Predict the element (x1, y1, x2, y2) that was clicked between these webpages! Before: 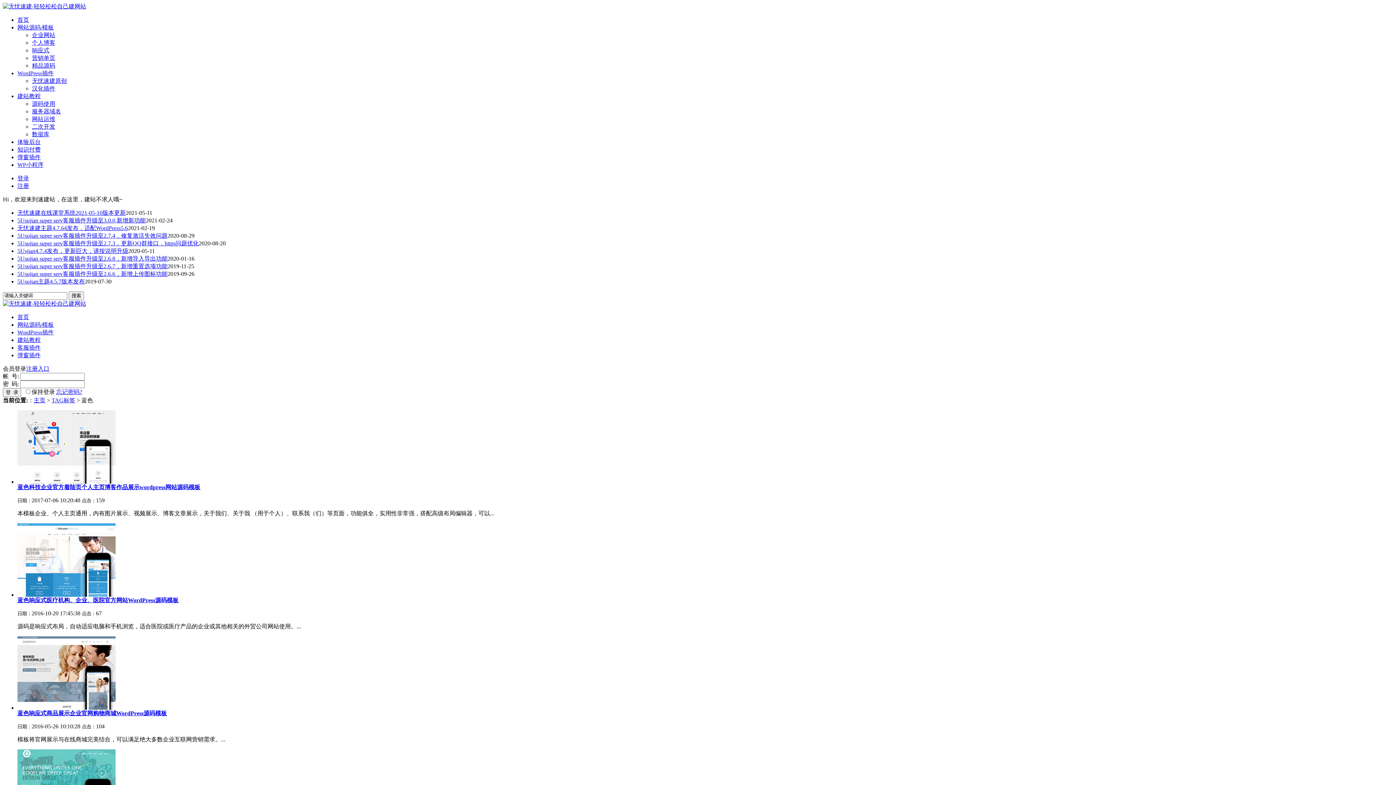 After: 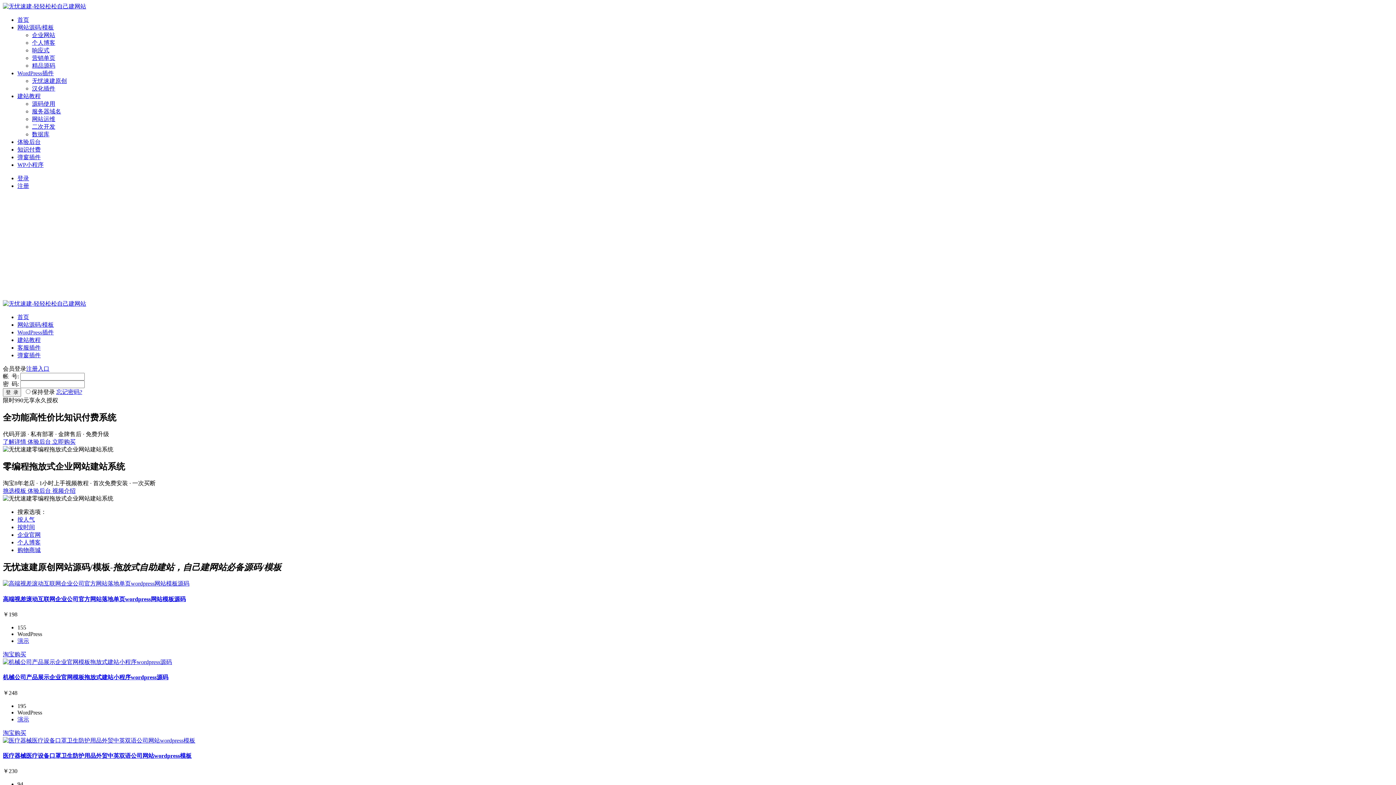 Action: label: 首页 bbox: (17, 314, 29, 320)